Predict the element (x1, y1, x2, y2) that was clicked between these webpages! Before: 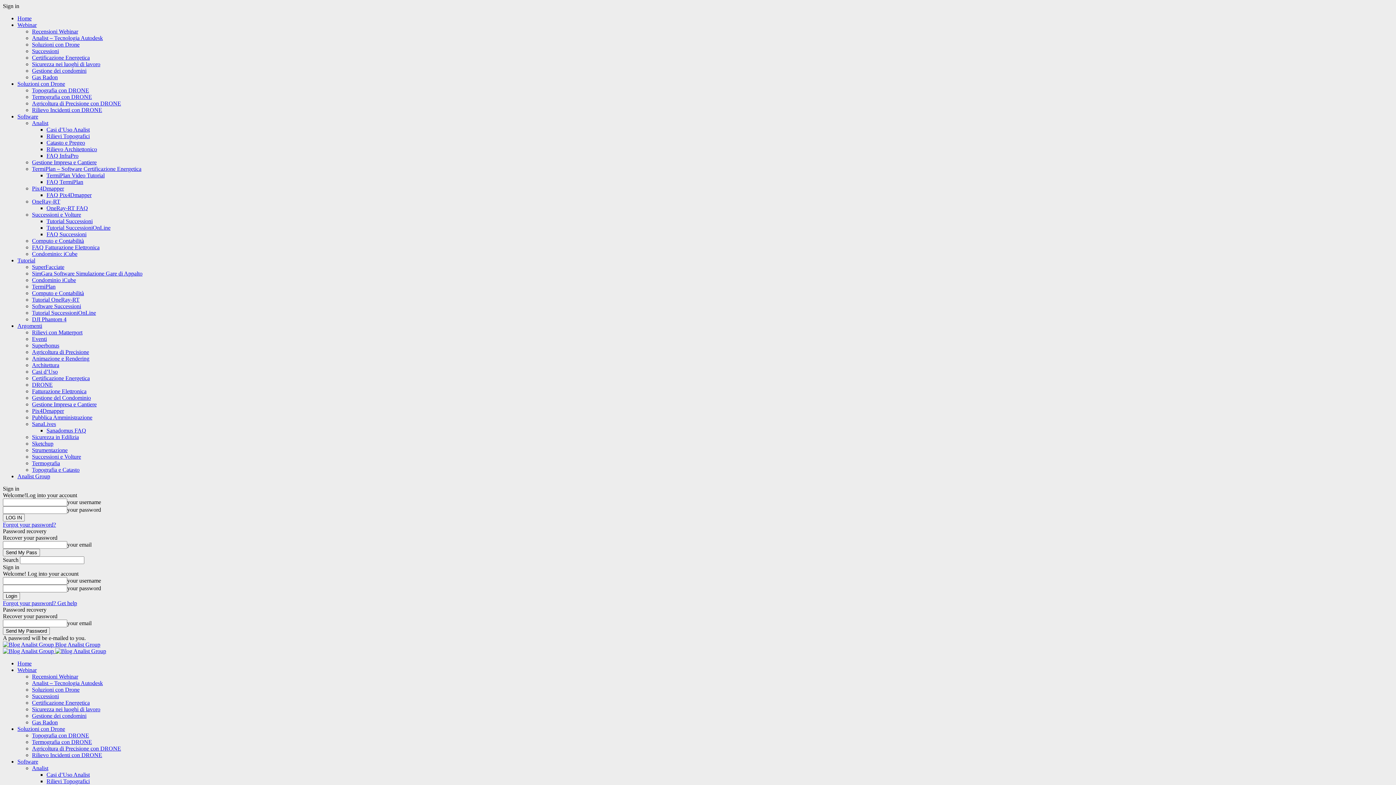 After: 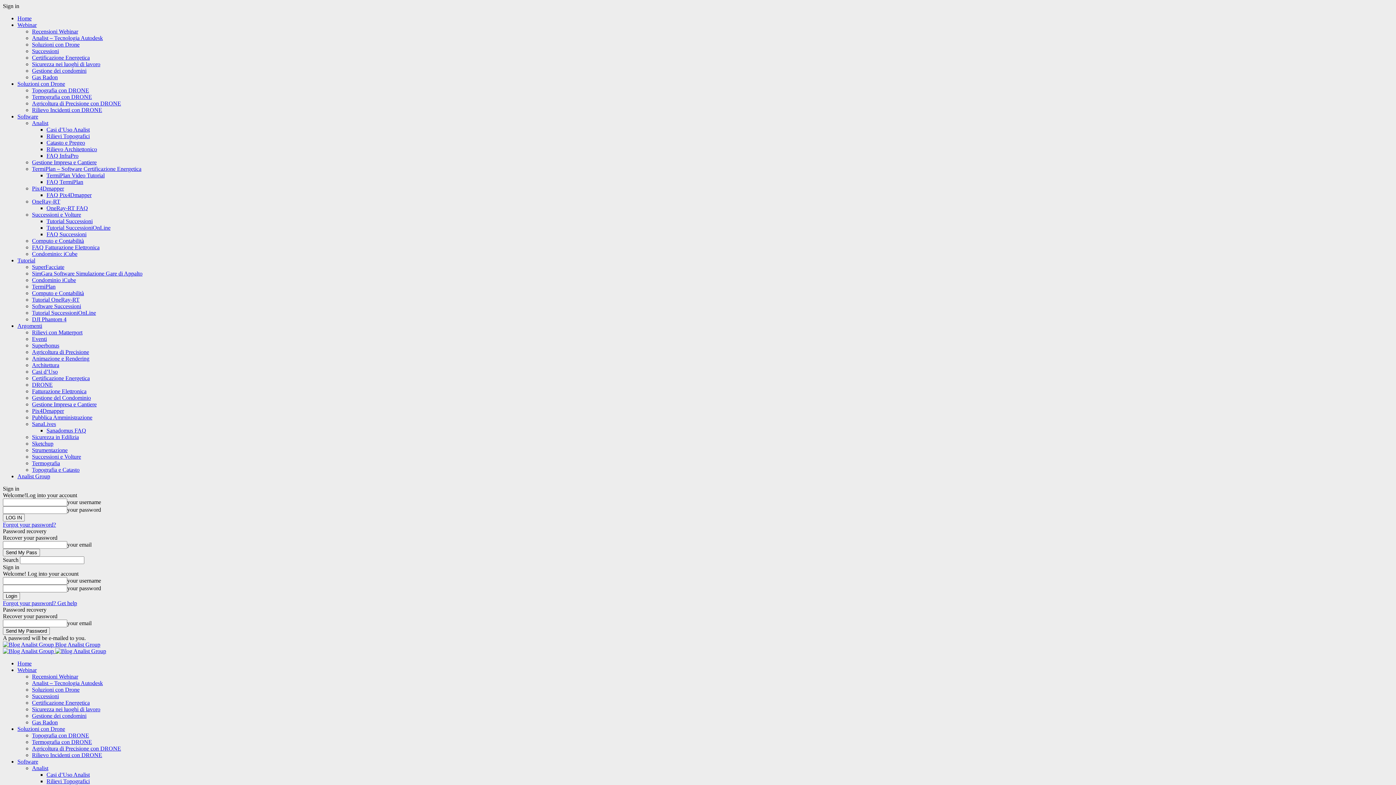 Action: bbox: (32, 401, 96, 407) label: Gestione Impresa e Cantiere